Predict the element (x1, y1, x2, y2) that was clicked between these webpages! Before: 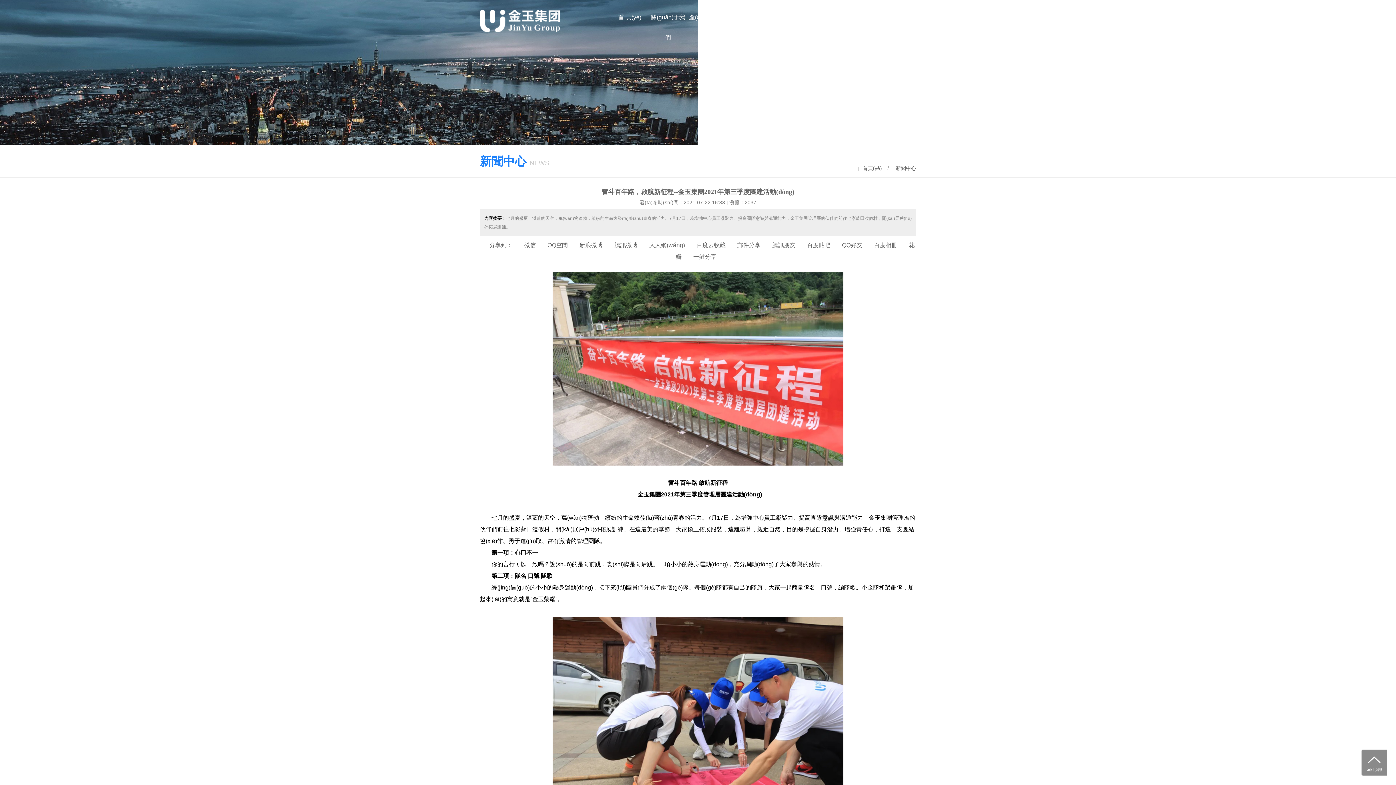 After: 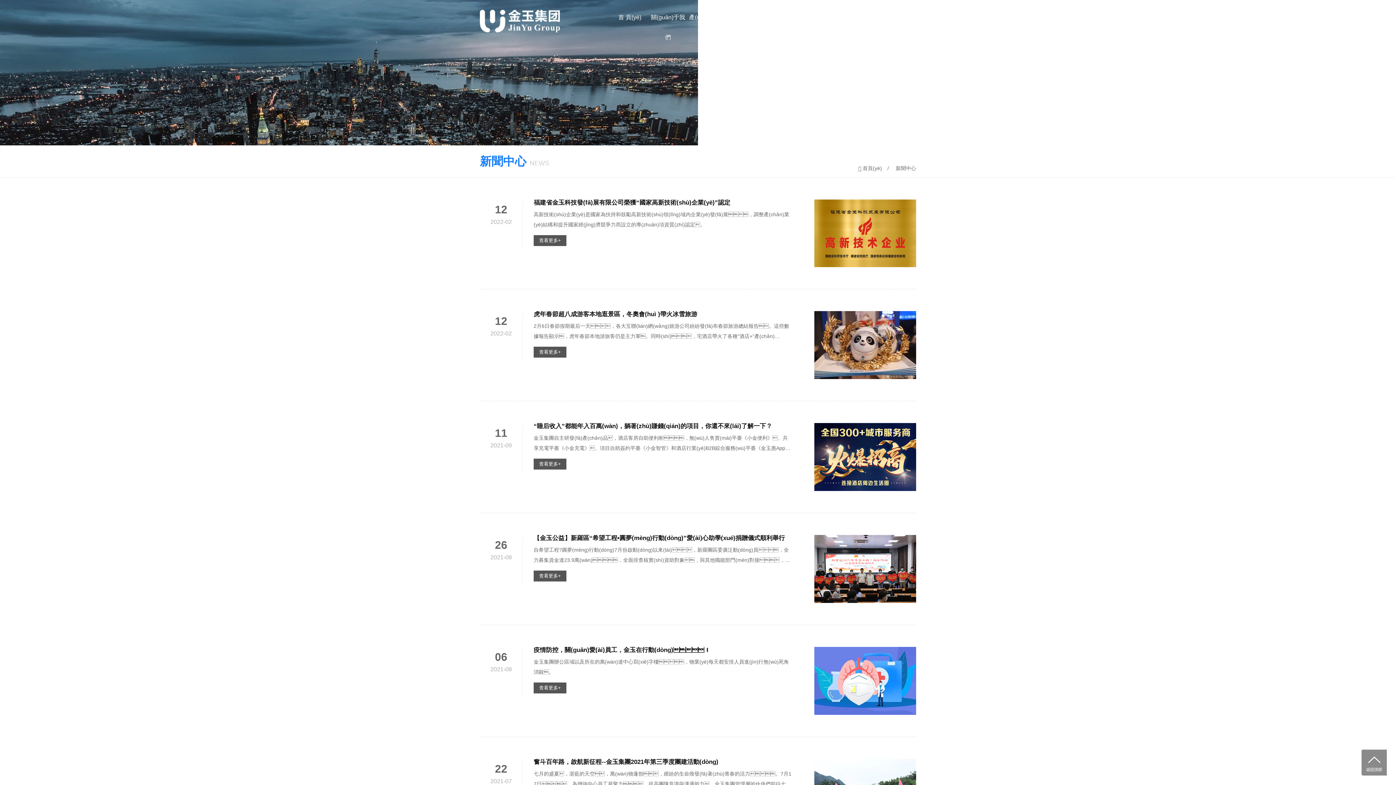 Action: label: 新聞中心 bbox: (896, 165, 916, 171)